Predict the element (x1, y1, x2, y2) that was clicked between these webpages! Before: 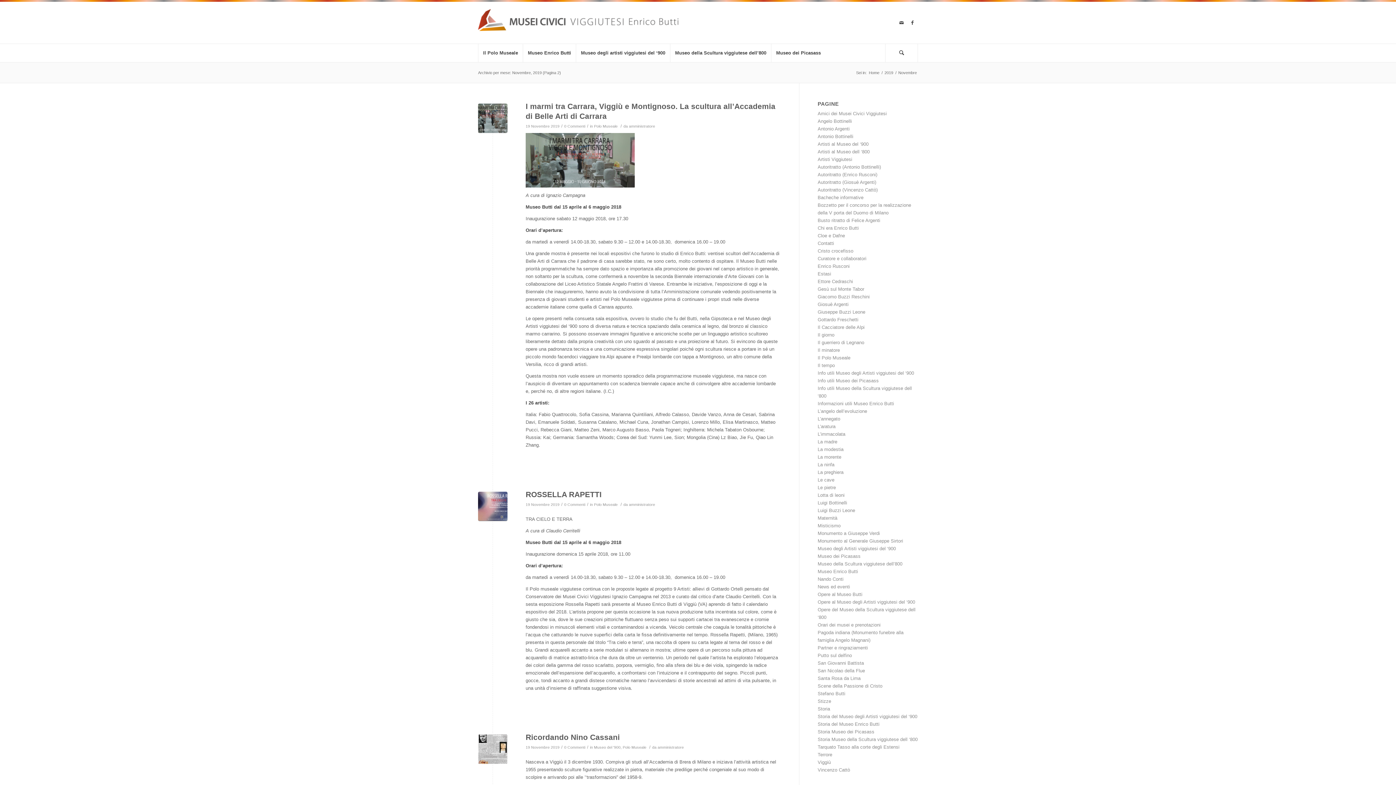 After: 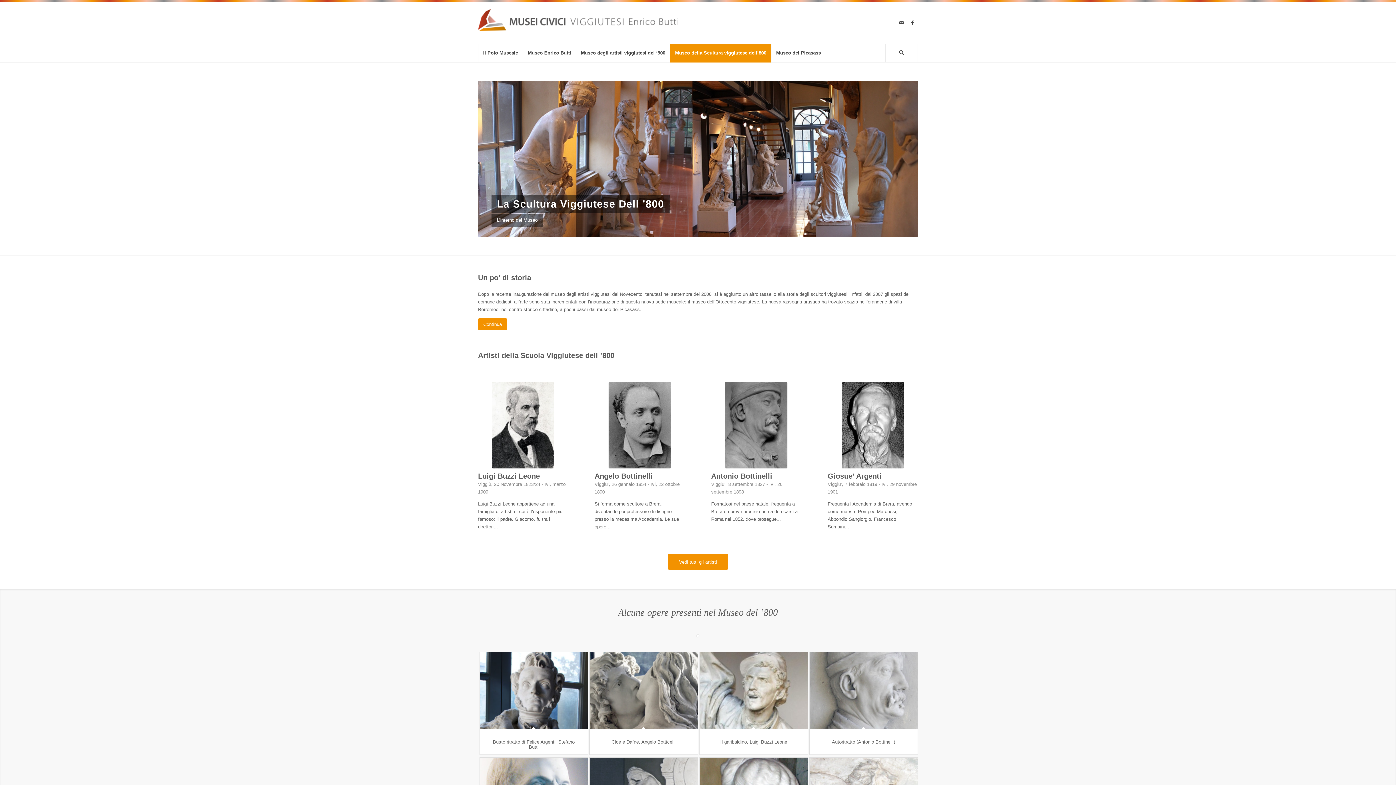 Action: bbox: (670, 44, 771, 62) label: Museo della Scultura viggiutese dell’800